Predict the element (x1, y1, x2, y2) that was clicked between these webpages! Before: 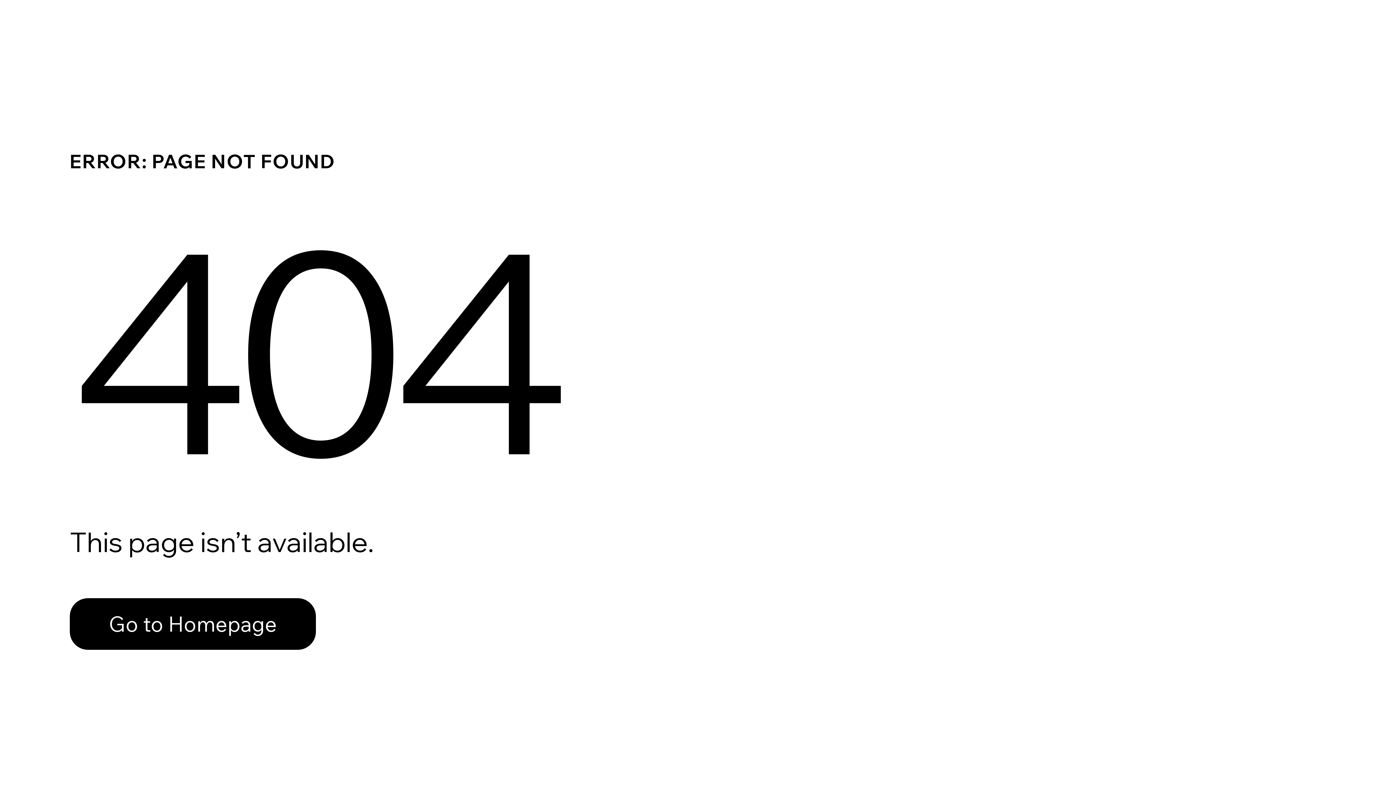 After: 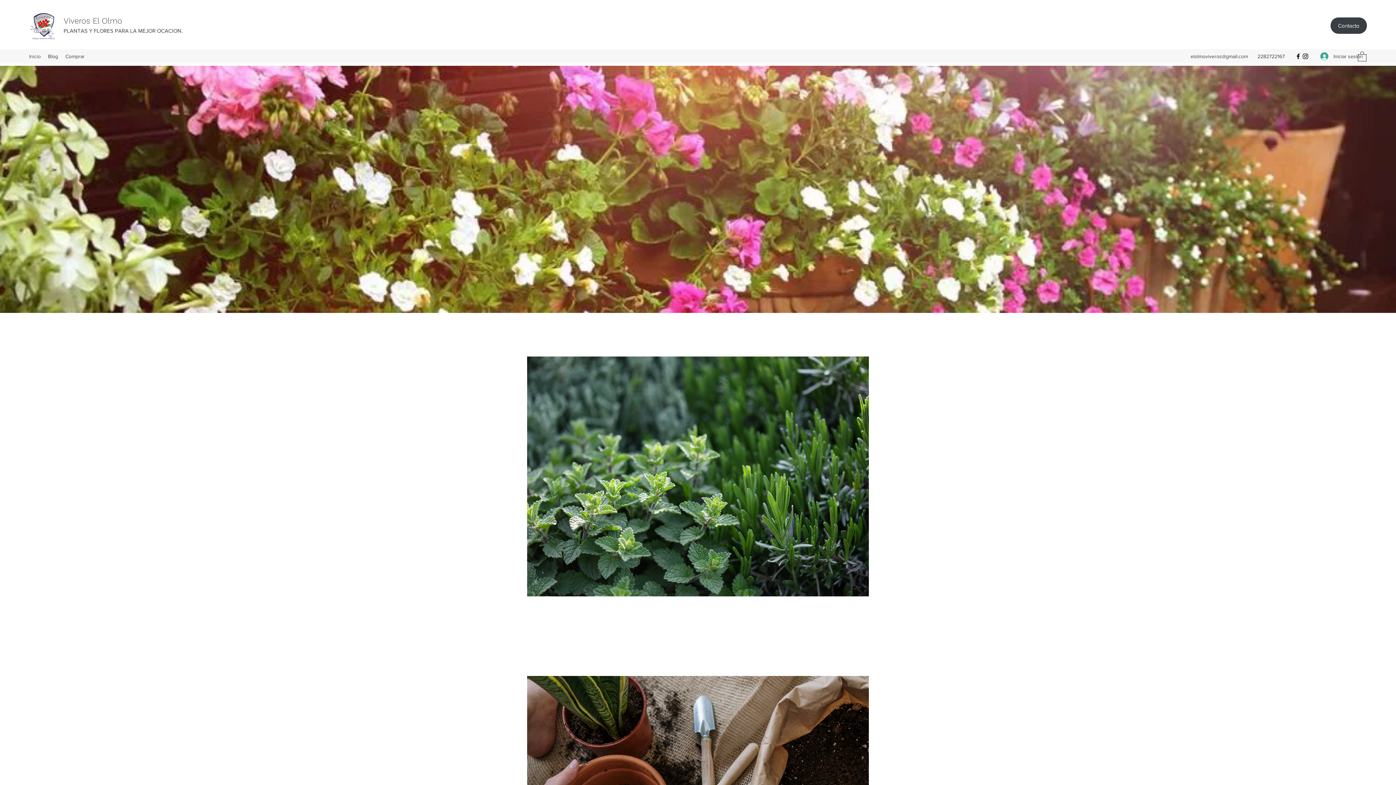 Action: label: Go to Homepage bbox: (69, 582, 768, 659)